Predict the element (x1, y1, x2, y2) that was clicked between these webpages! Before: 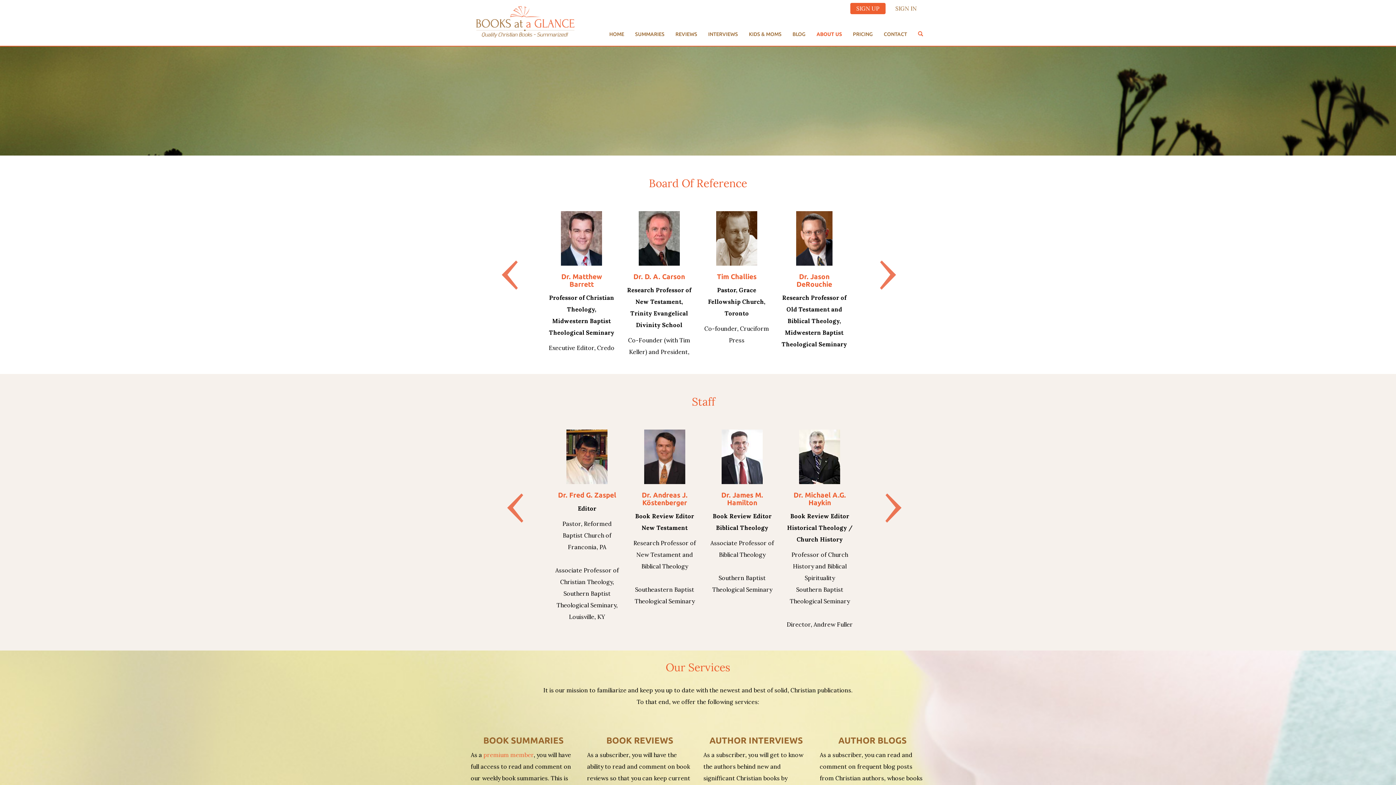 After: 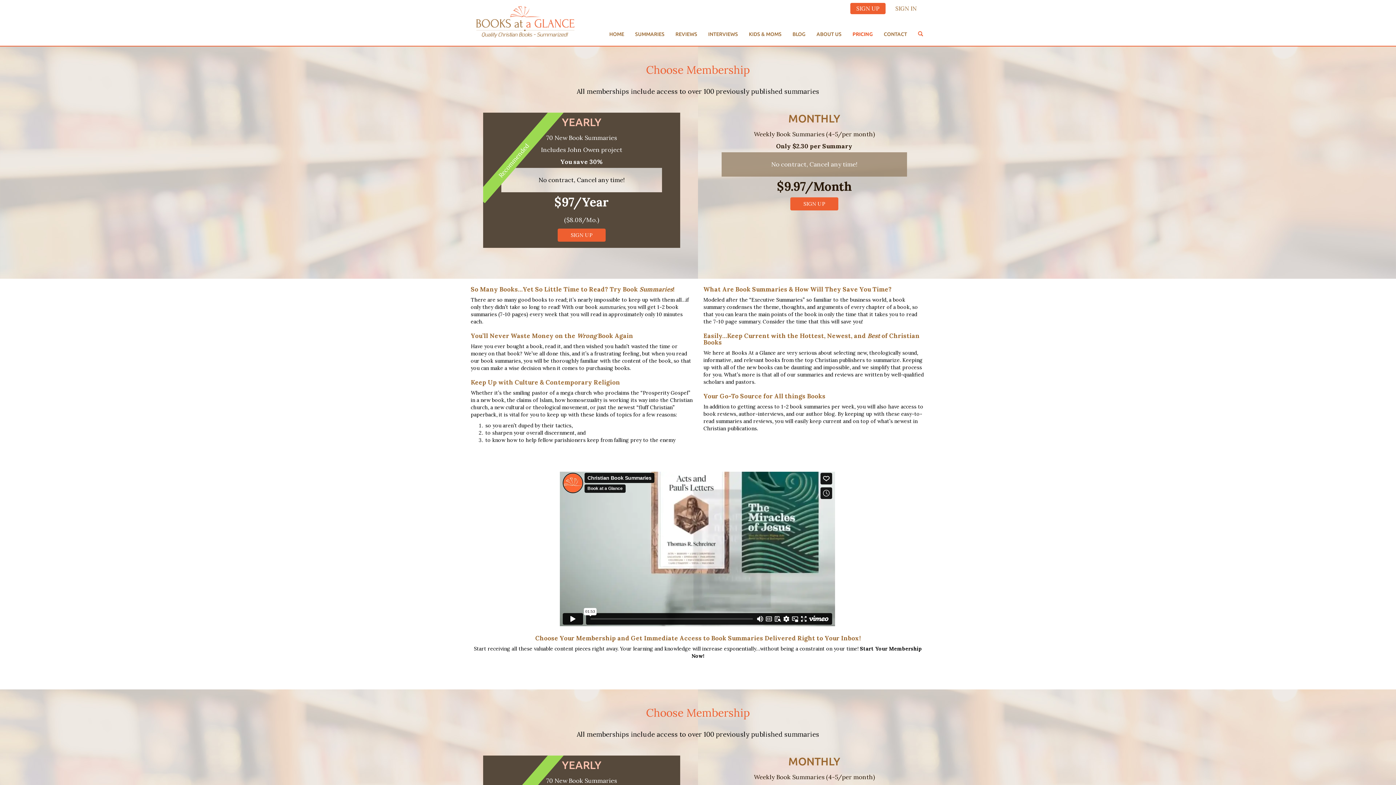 Action: label: PRICING bbox: (847, 25, 878, 43)